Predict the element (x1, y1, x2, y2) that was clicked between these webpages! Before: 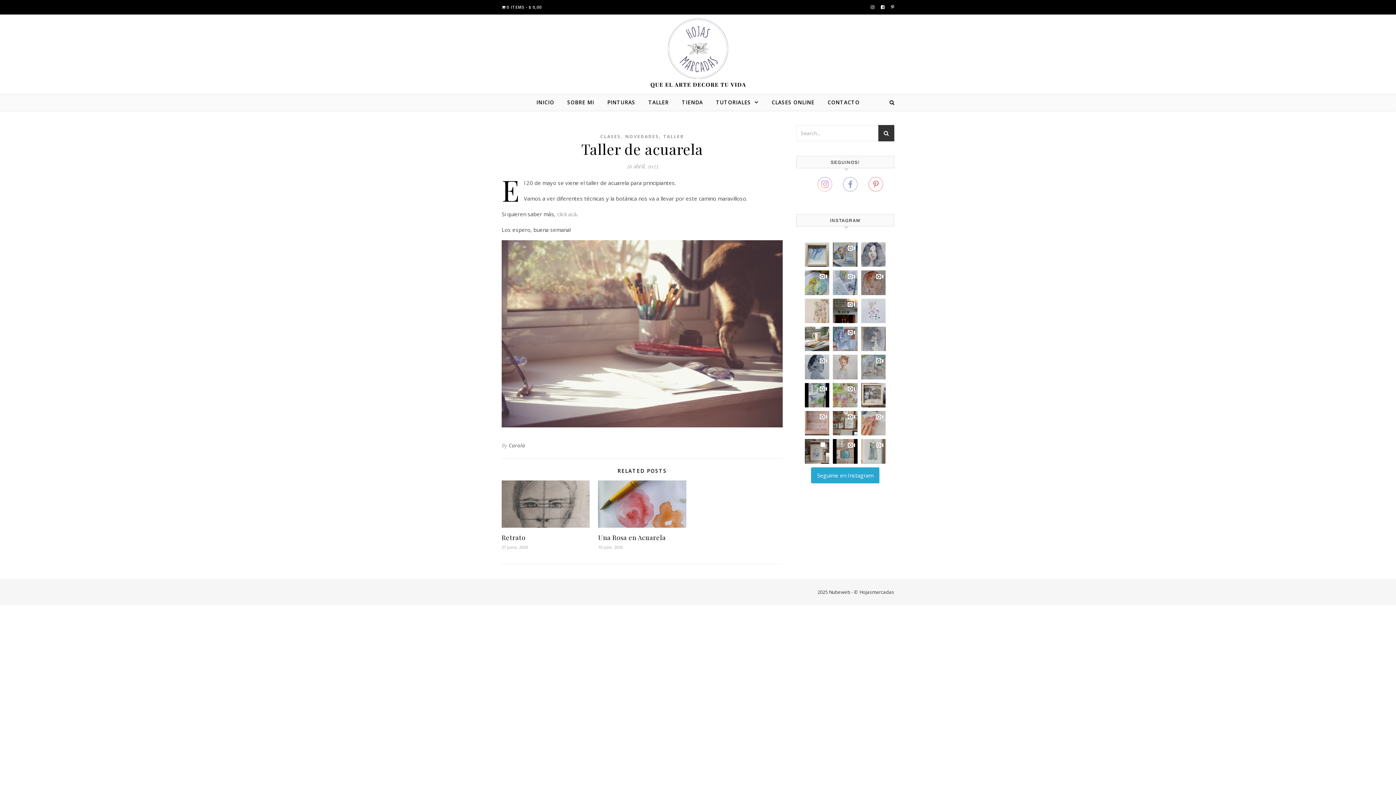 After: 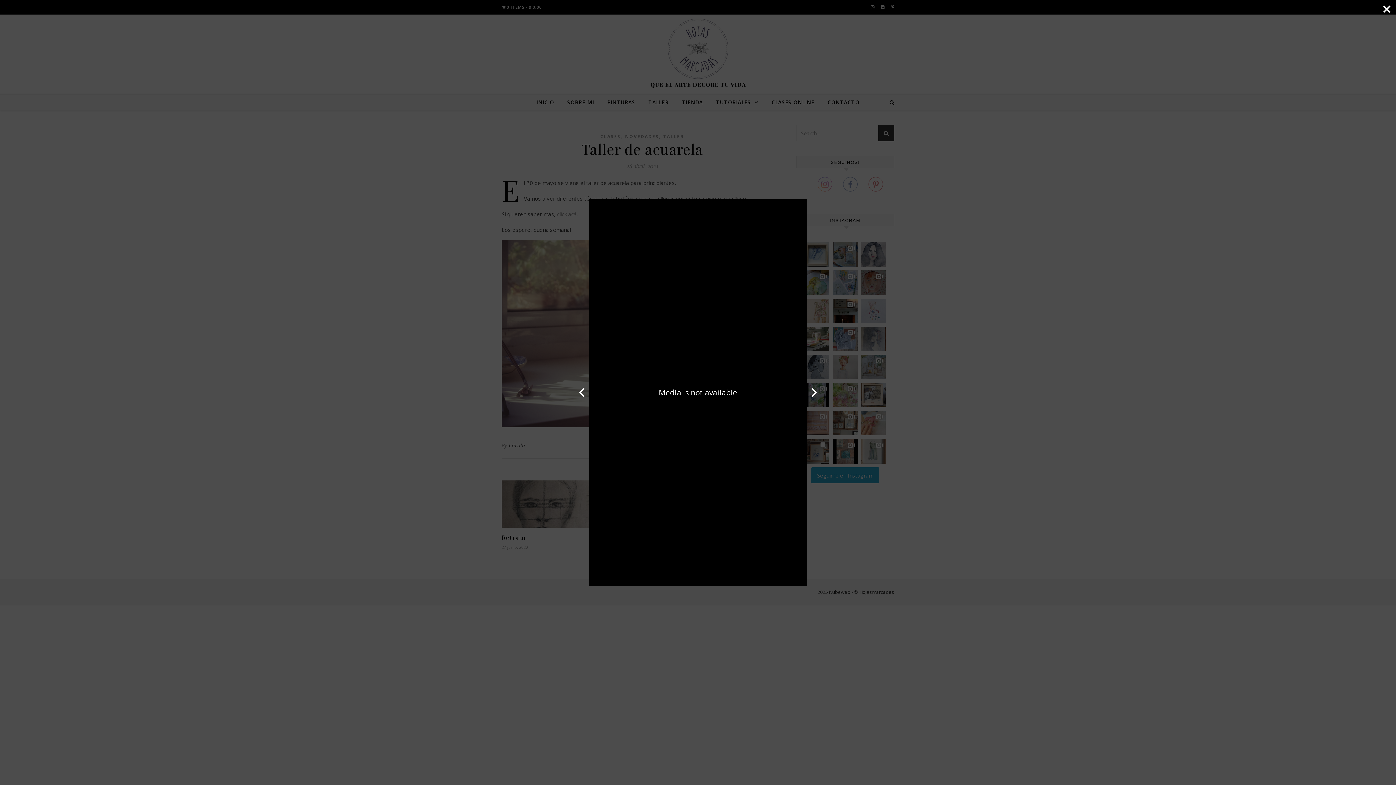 Action: bbox: (861, 355, 885, 379)